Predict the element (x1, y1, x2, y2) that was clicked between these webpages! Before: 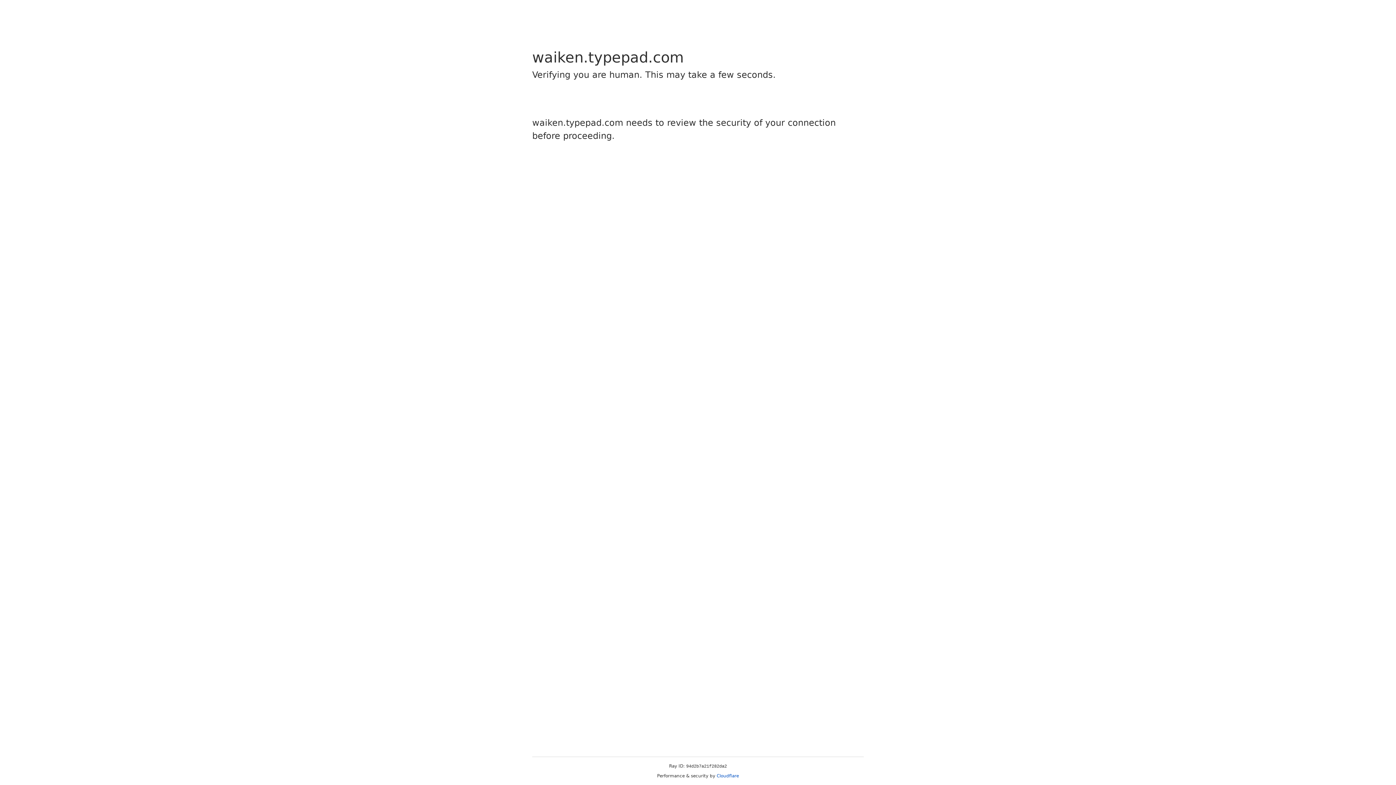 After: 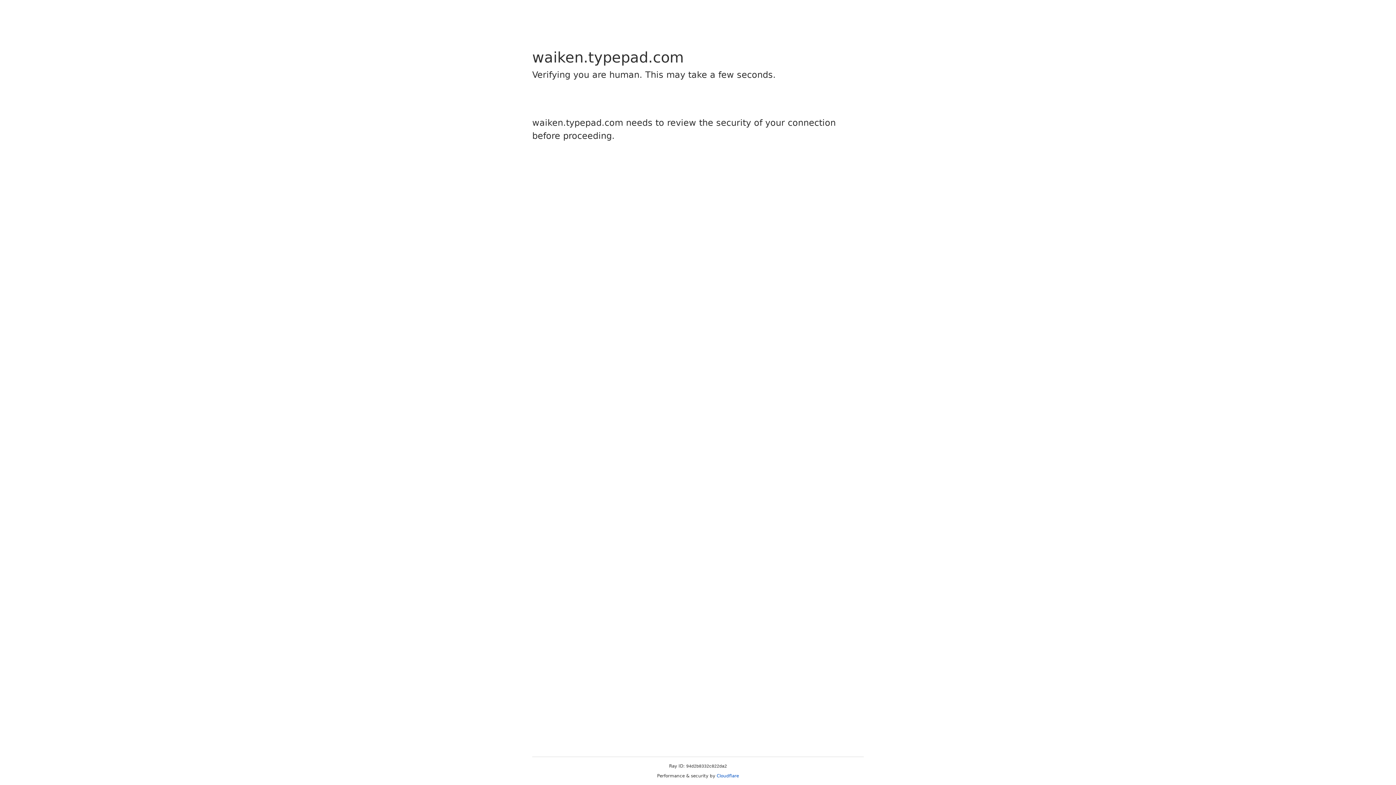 Action: bbox: (716, 773, 739, 778) label: Cloudflare